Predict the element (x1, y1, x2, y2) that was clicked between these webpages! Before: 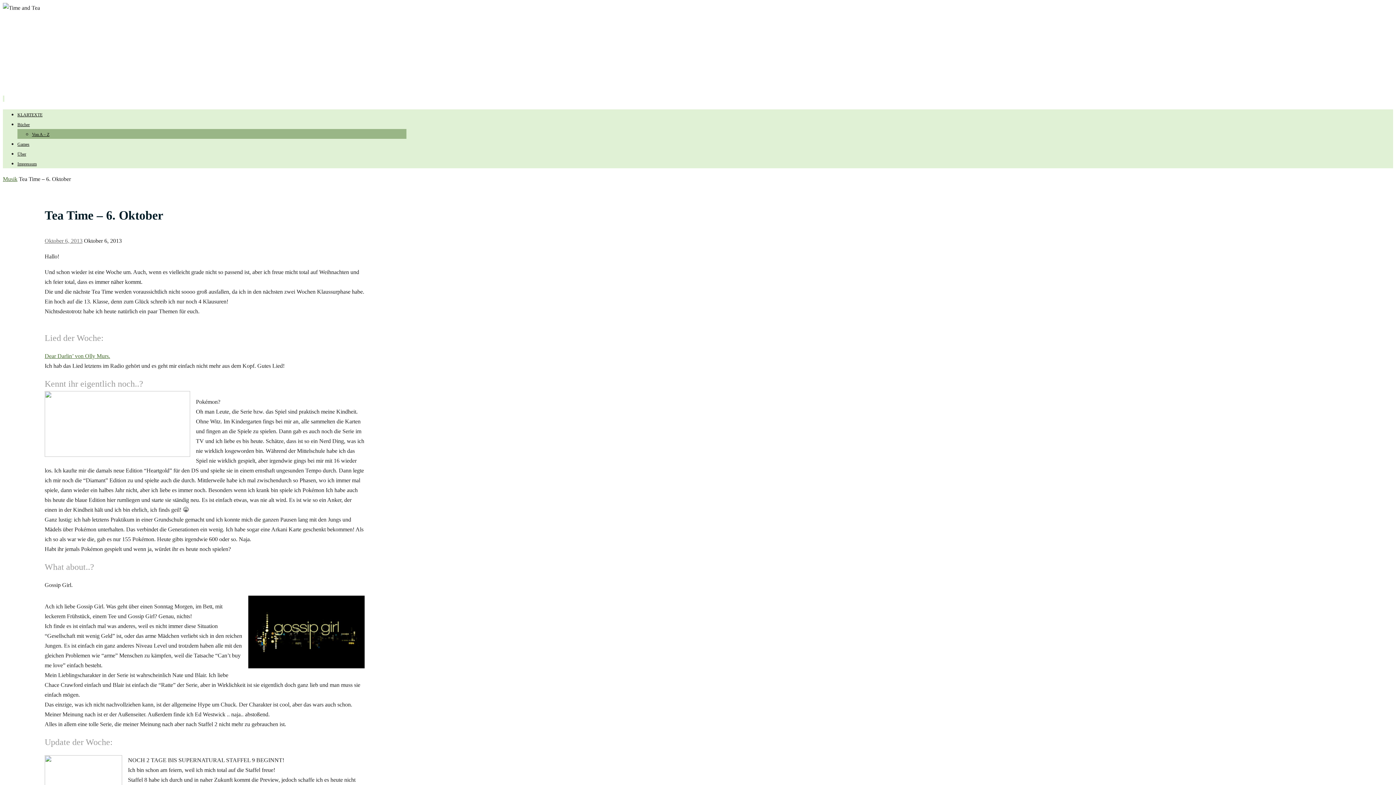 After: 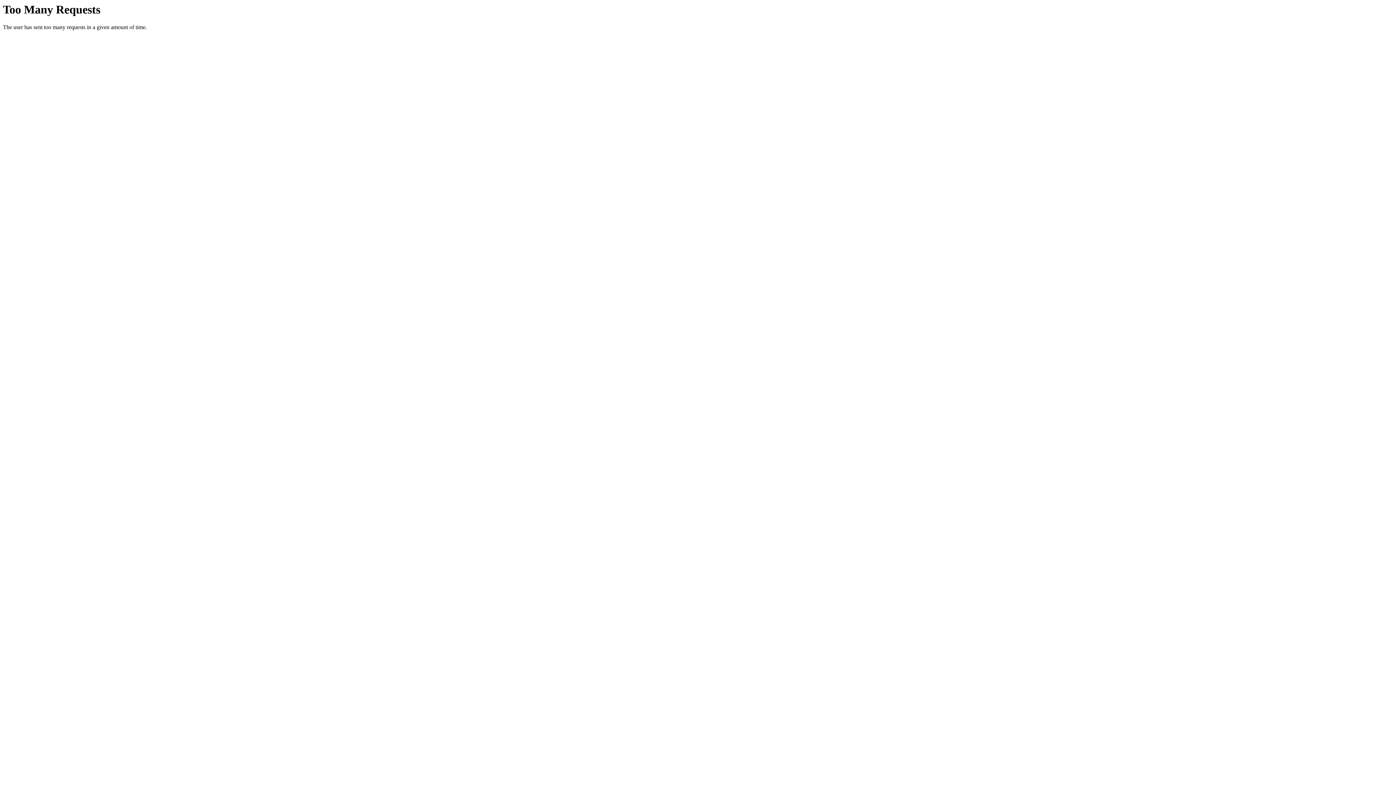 Action: label: KLARTEXTE bbox: (17, 112, 42, 117)